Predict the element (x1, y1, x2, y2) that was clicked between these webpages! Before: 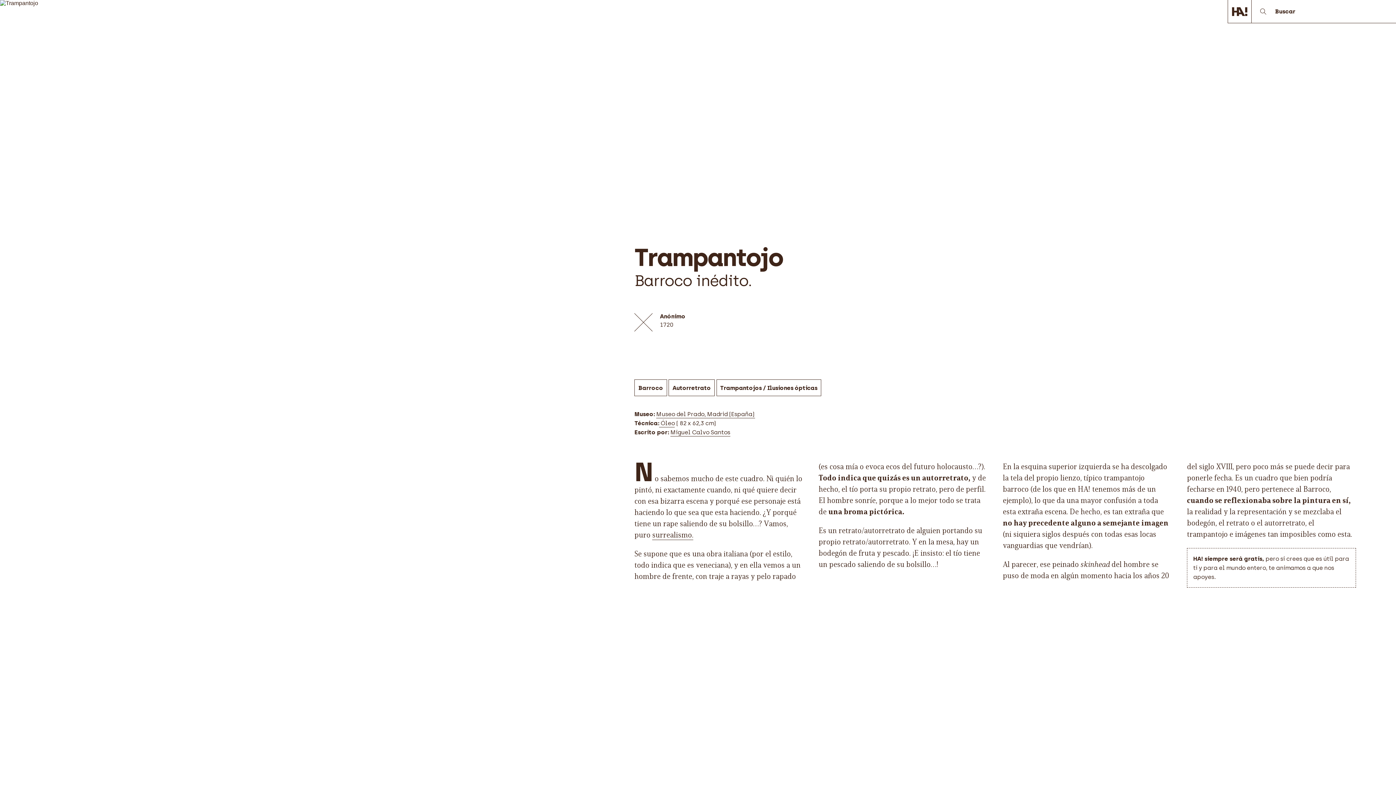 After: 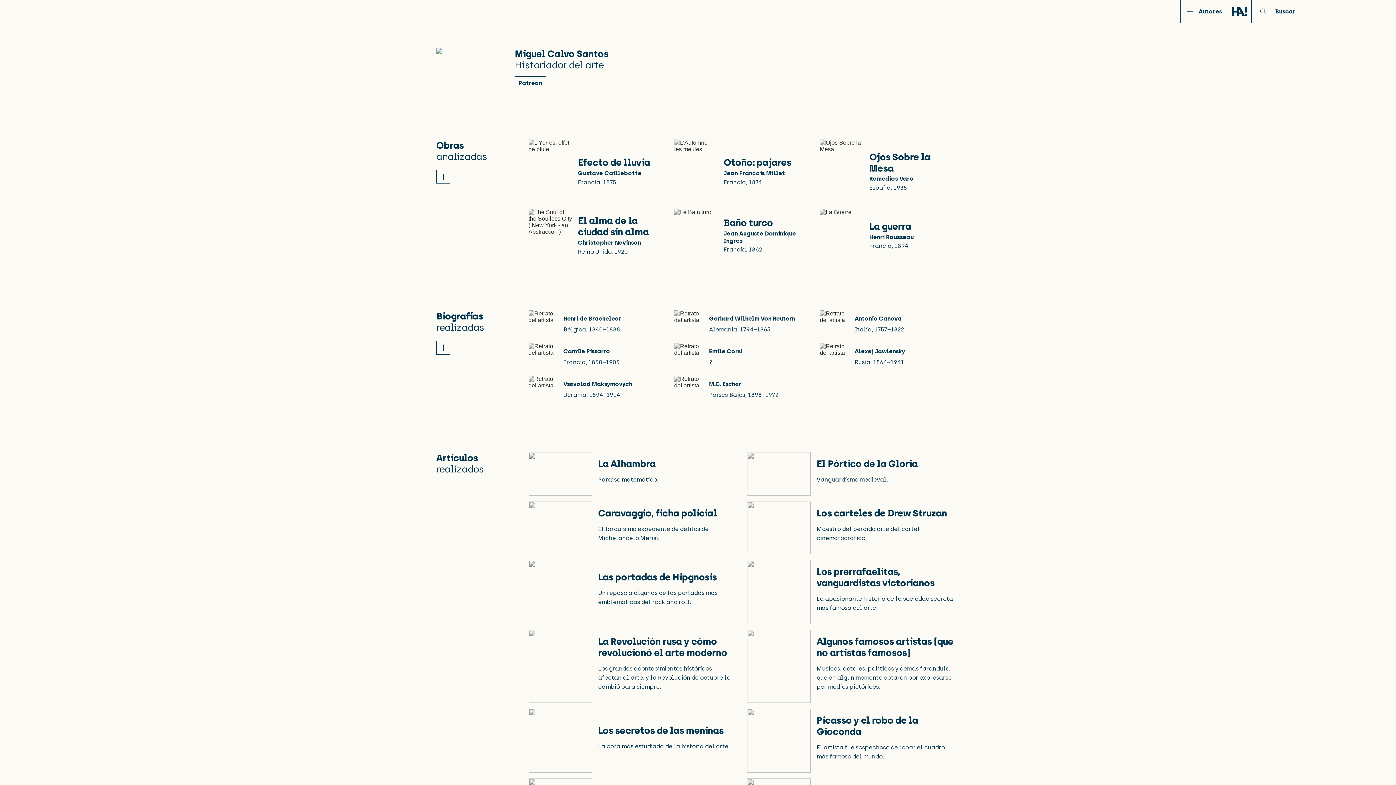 Action: label: Miguel Calvo Santos bbox: (670, 429, 730, 436)